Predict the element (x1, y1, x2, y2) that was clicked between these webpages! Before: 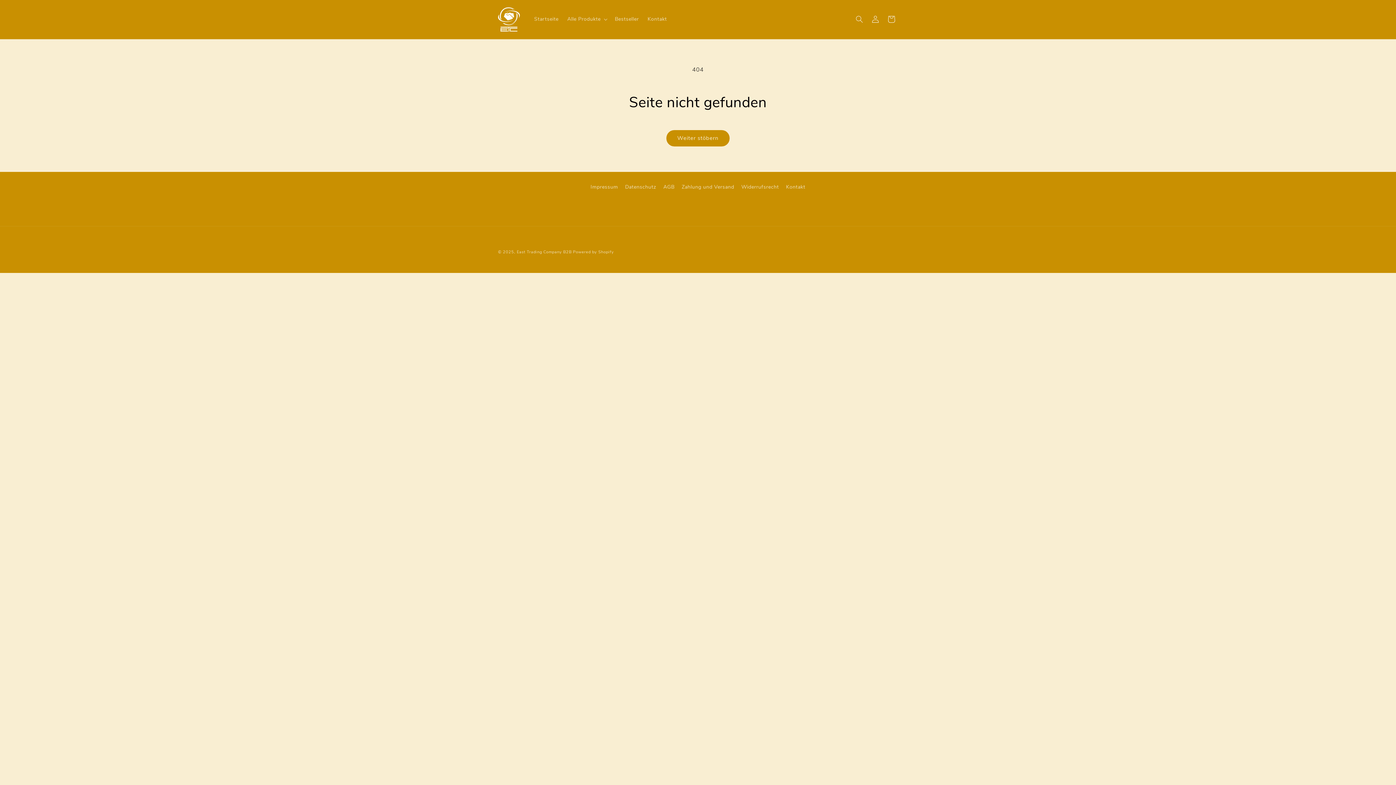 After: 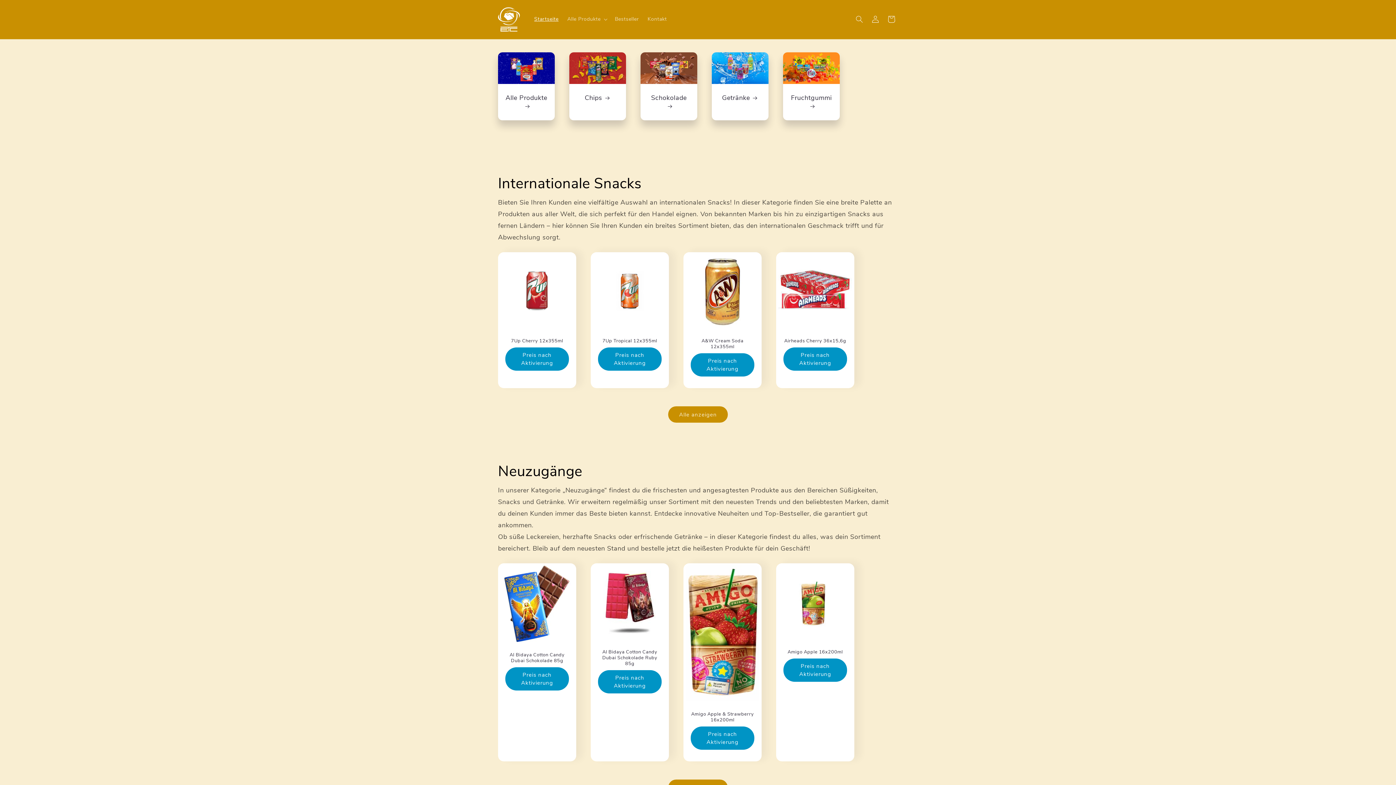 Action: label: East Trading Company B2B bbox: (516, 249, 571, 254)